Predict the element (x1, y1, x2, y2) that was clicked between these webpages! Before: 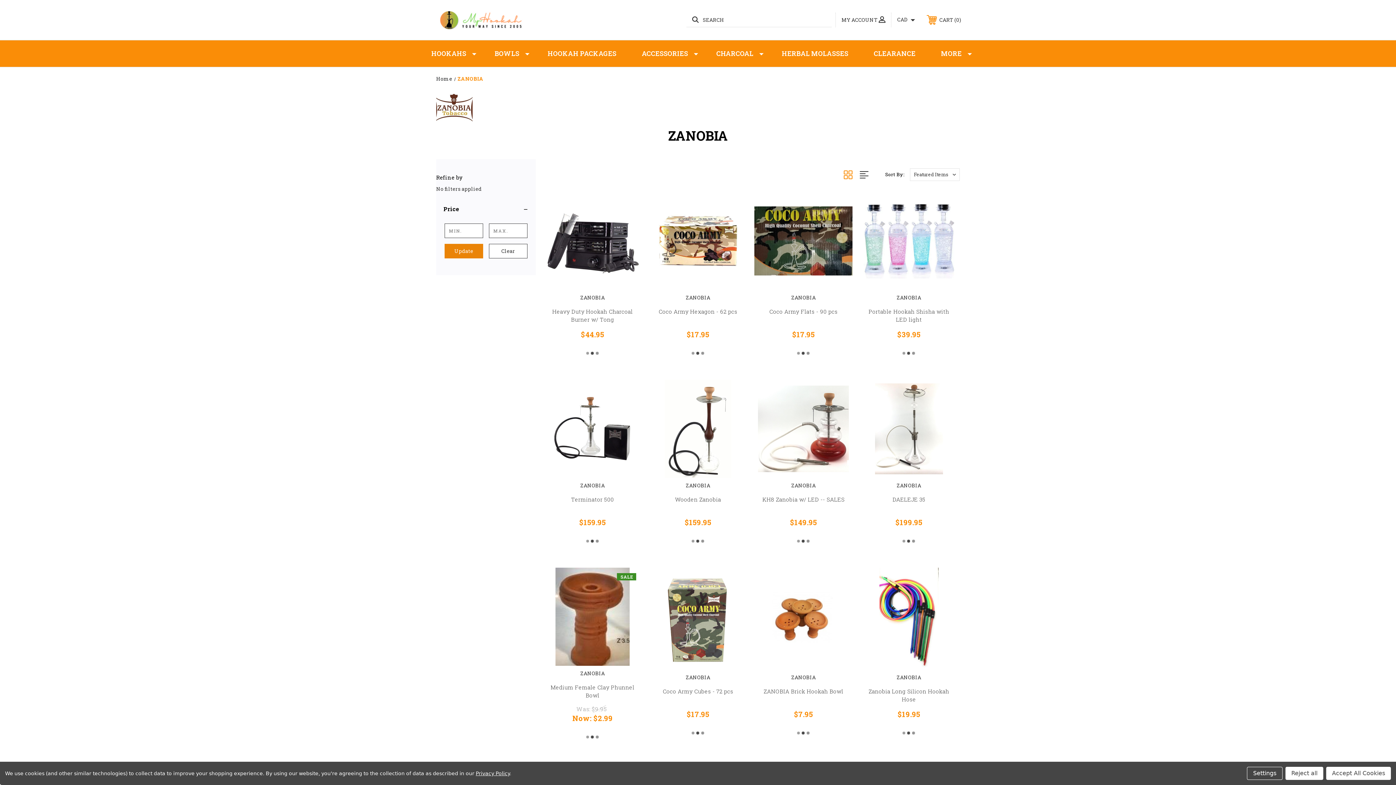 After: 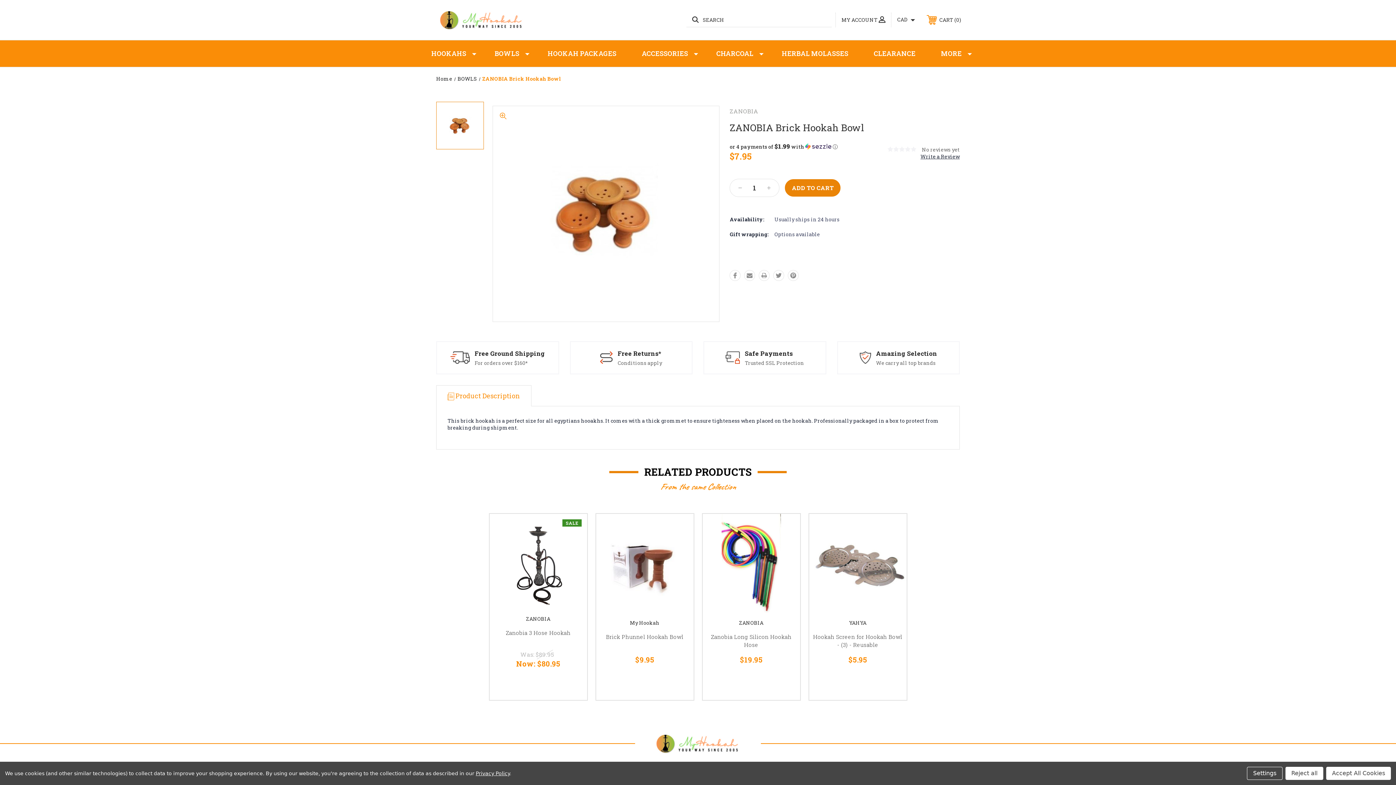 Action: bbox: (767, 688, 840, 694) label: ZANOBIA Brick Hookah Bowl